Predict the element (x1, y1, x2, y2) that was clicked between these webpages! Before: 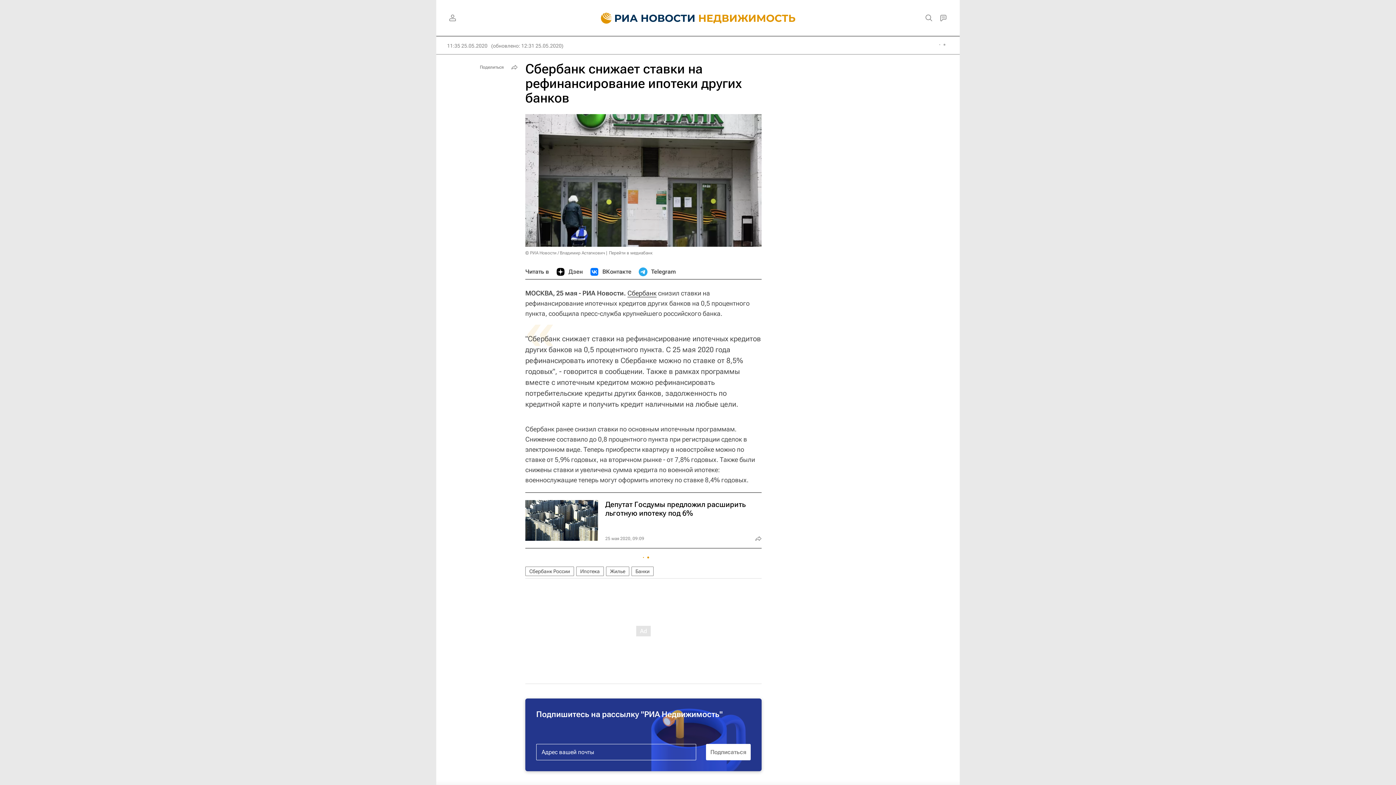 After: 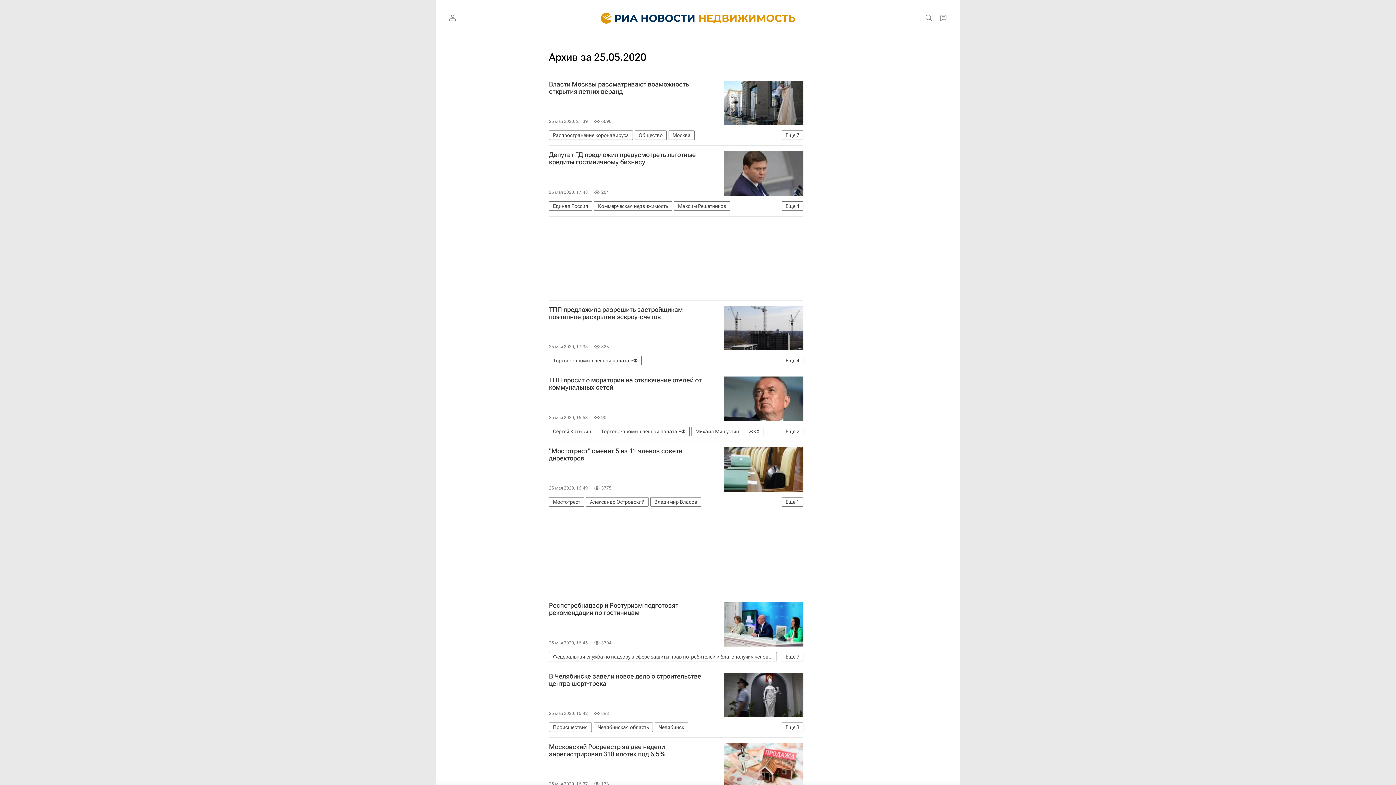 Action: bbox: (447, 42, 487, 49) label: 11:35 25.05.2020